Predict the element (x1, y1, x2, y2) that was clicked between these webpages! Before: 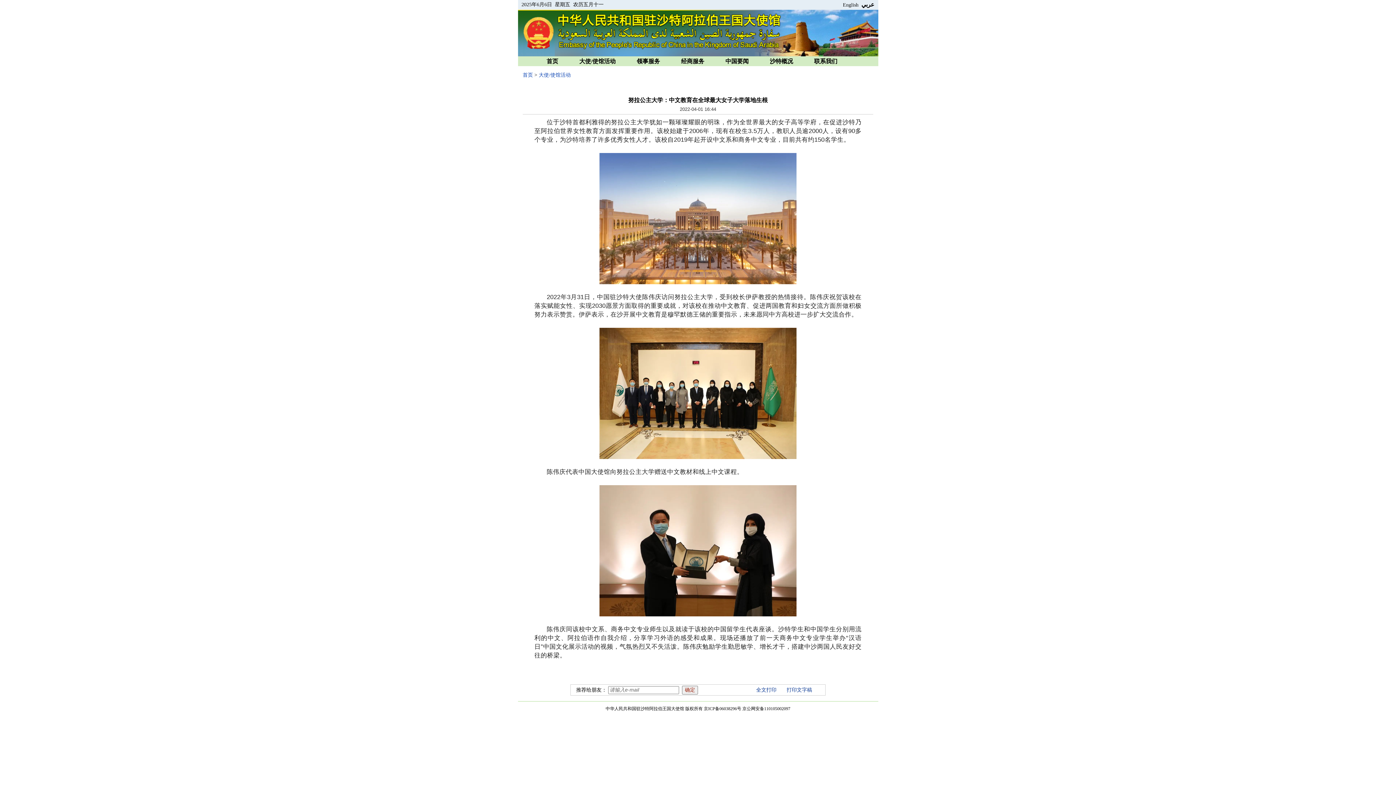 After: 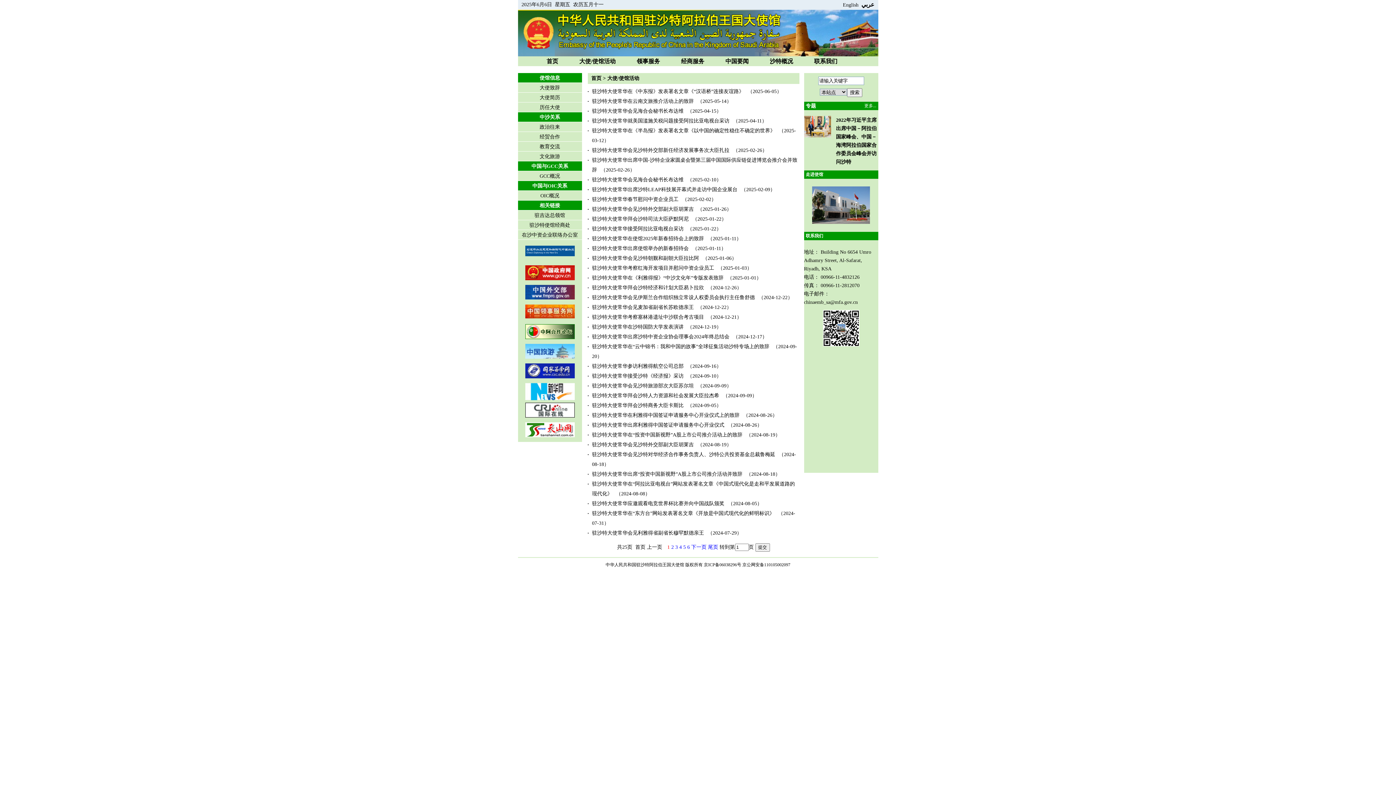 Action: label: 大使/使馆活动 bbox: (538, 72, 570, 77)